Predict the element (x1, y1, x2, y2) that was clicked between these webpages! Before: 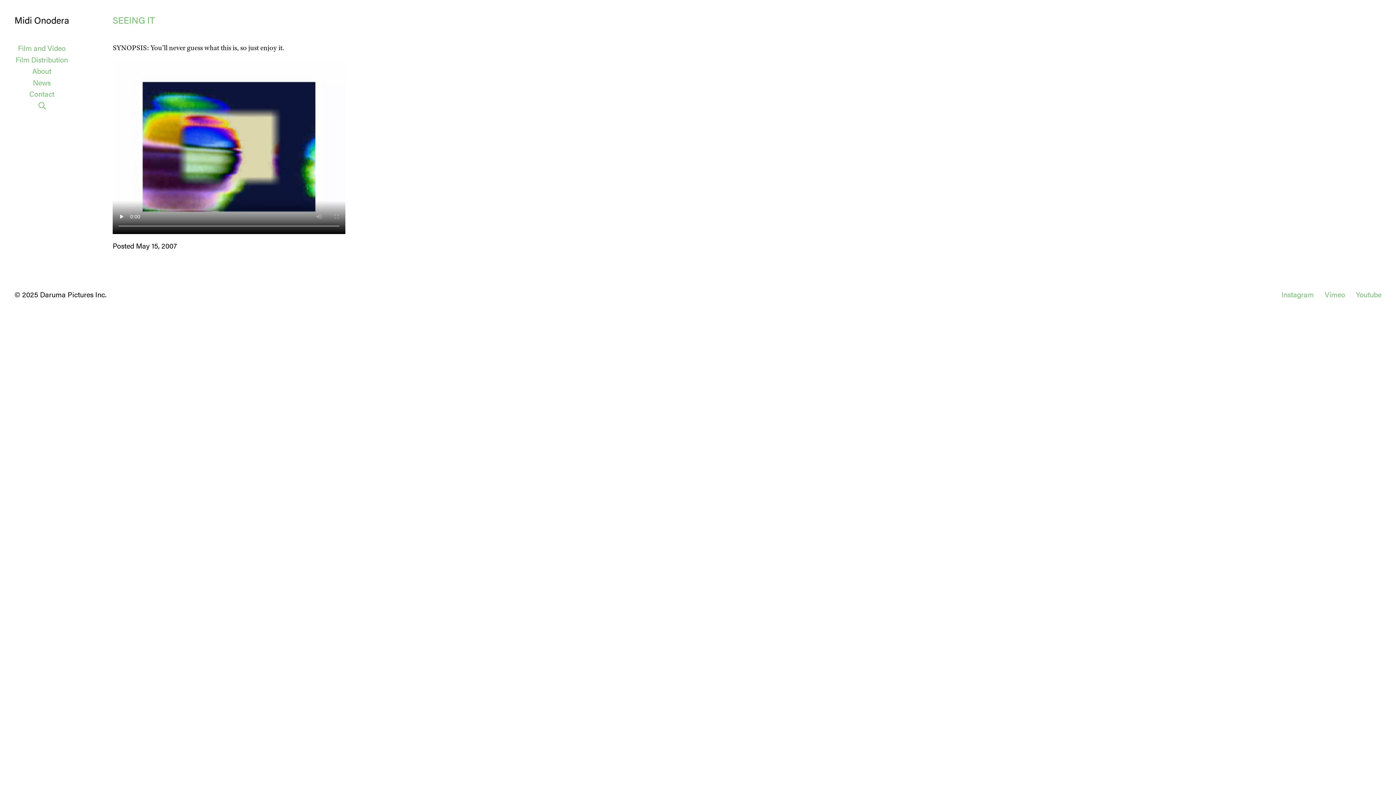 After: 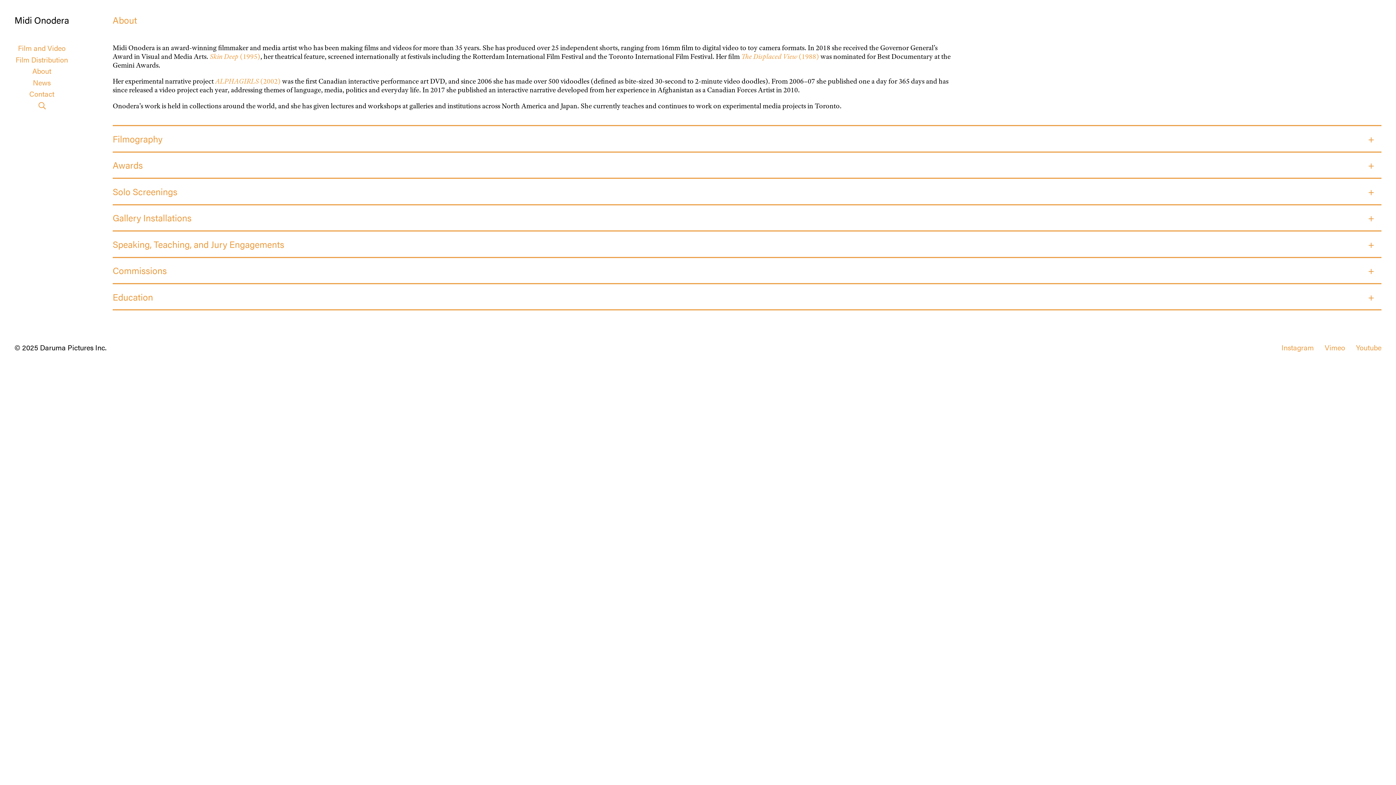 Action: label: About bbox: (32, 65, 51, 76)